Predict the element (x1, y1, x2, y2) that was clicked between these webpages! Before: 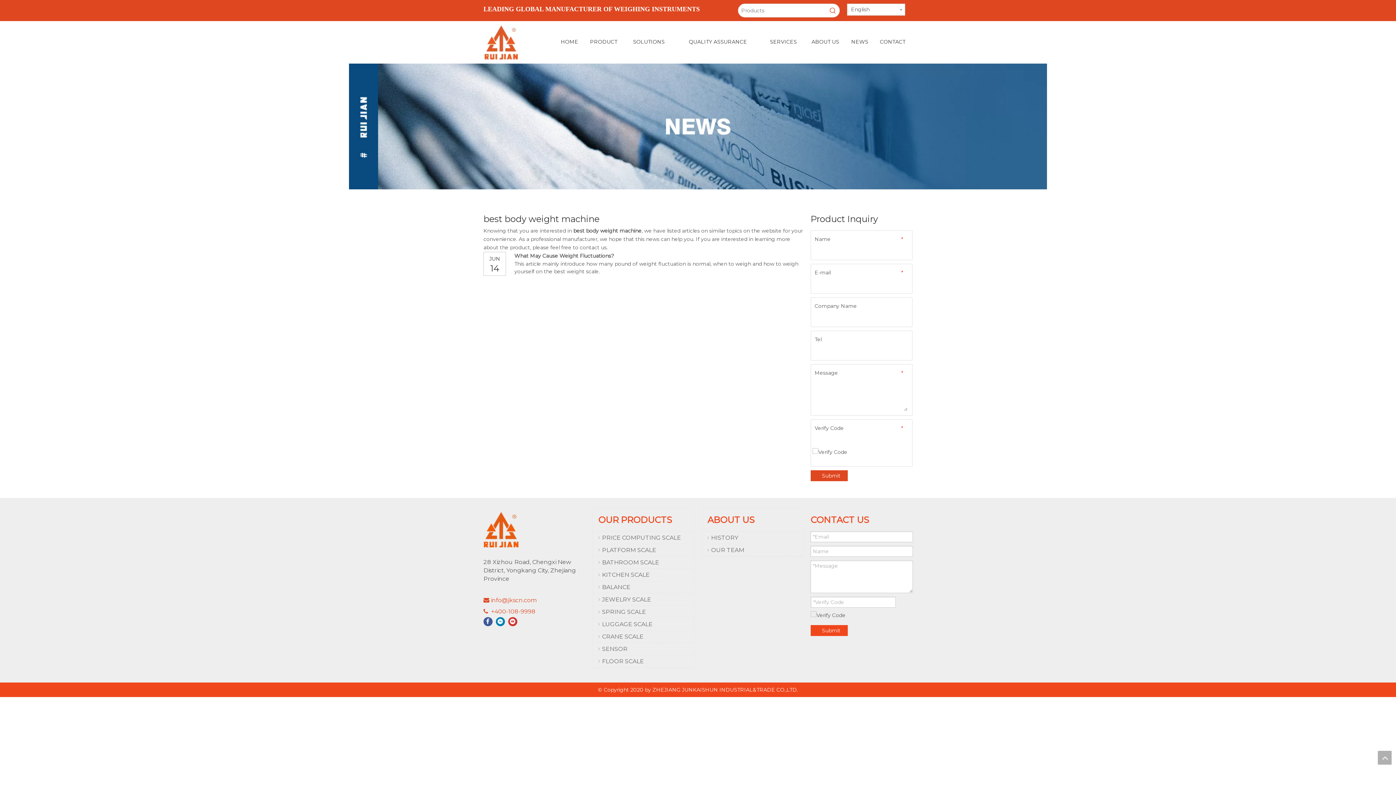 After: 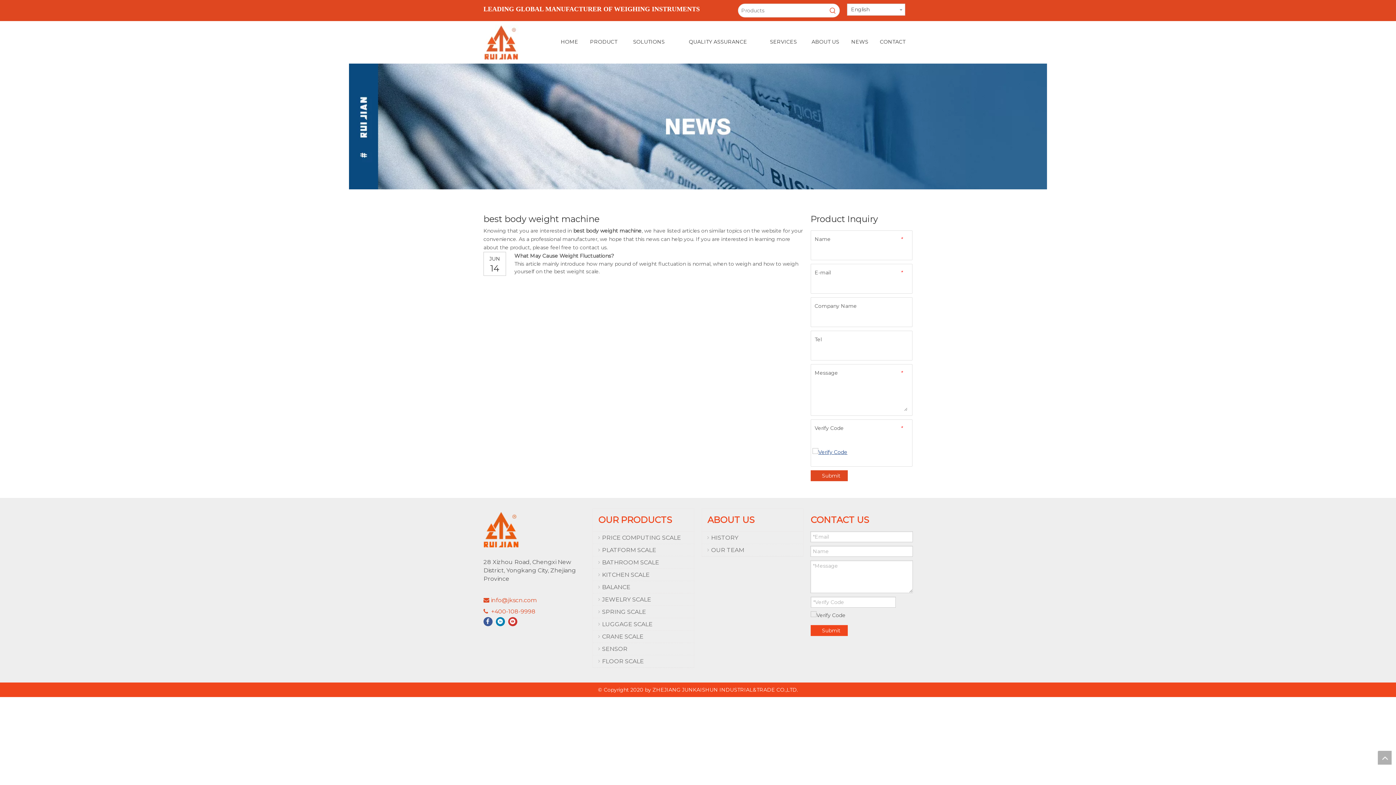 Action: bbox: (812, 448, 847, 456)